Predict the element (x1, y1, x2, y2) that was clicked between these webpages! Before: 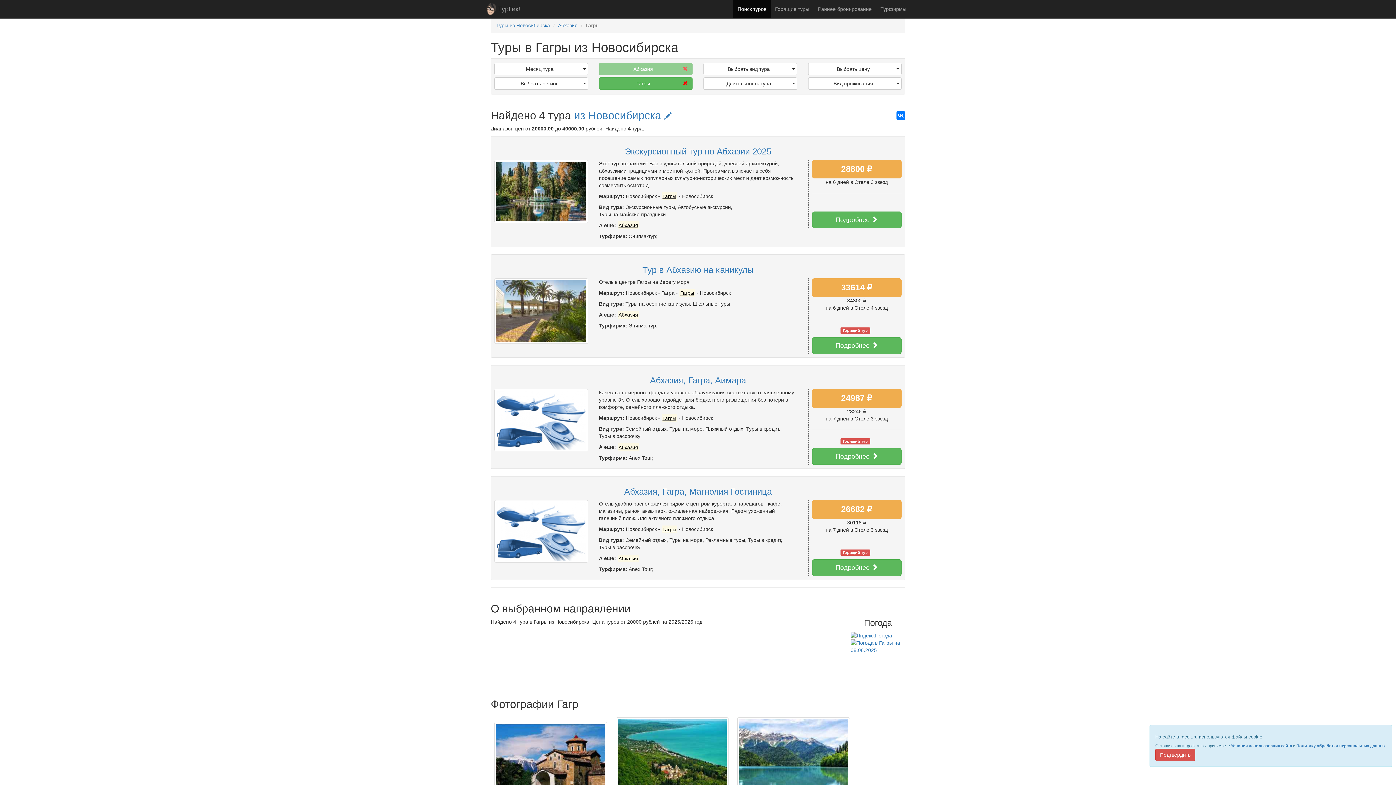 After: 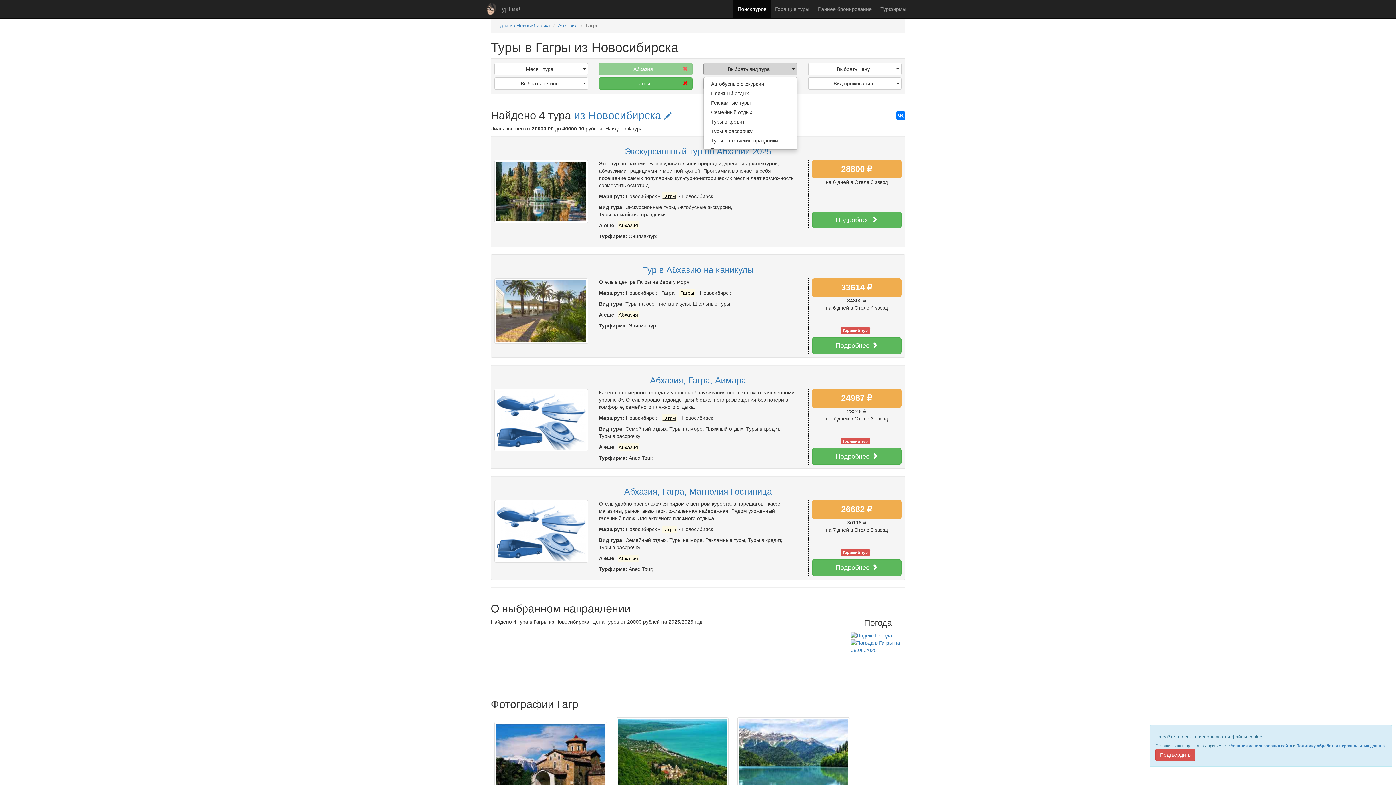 Action: bbox: (703, 62, 797, 75) label: Выбрать вид тура